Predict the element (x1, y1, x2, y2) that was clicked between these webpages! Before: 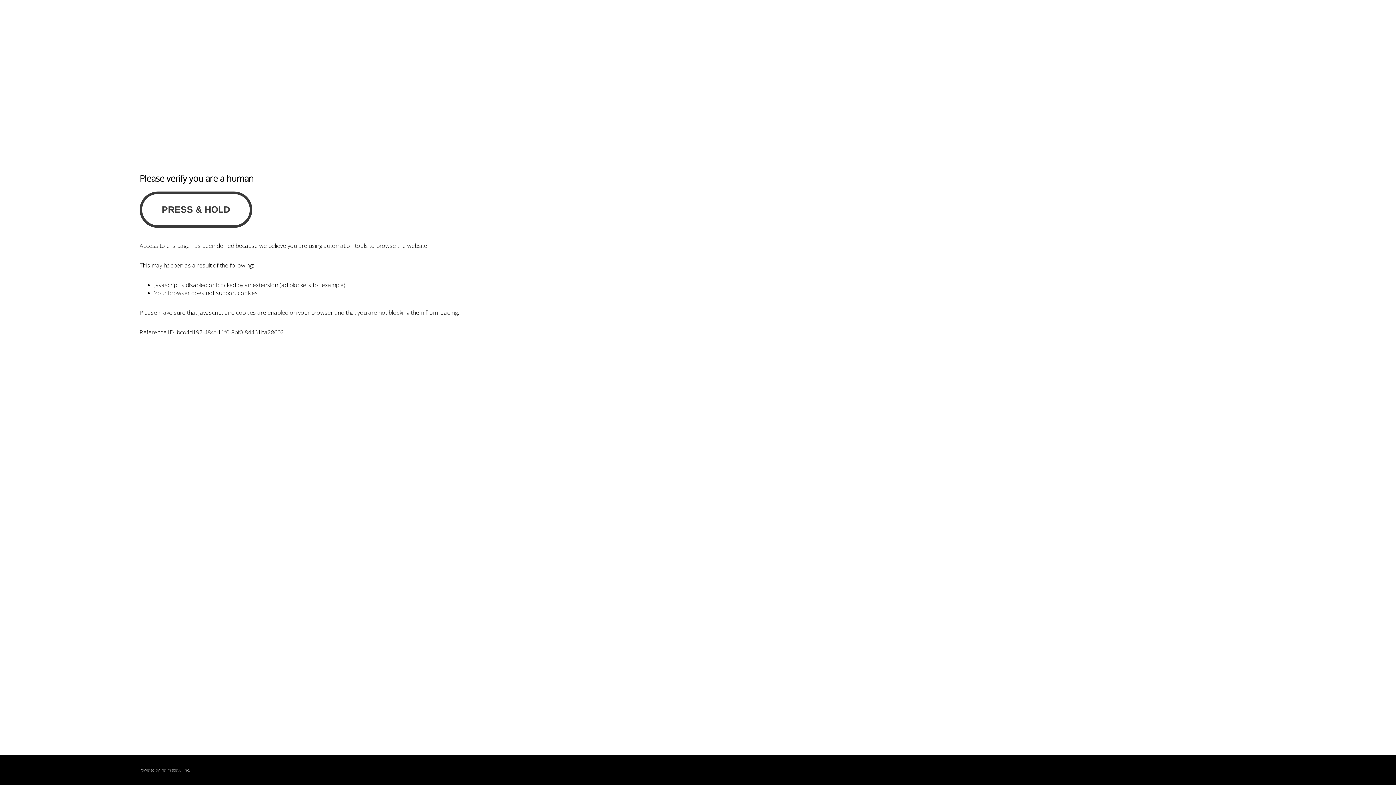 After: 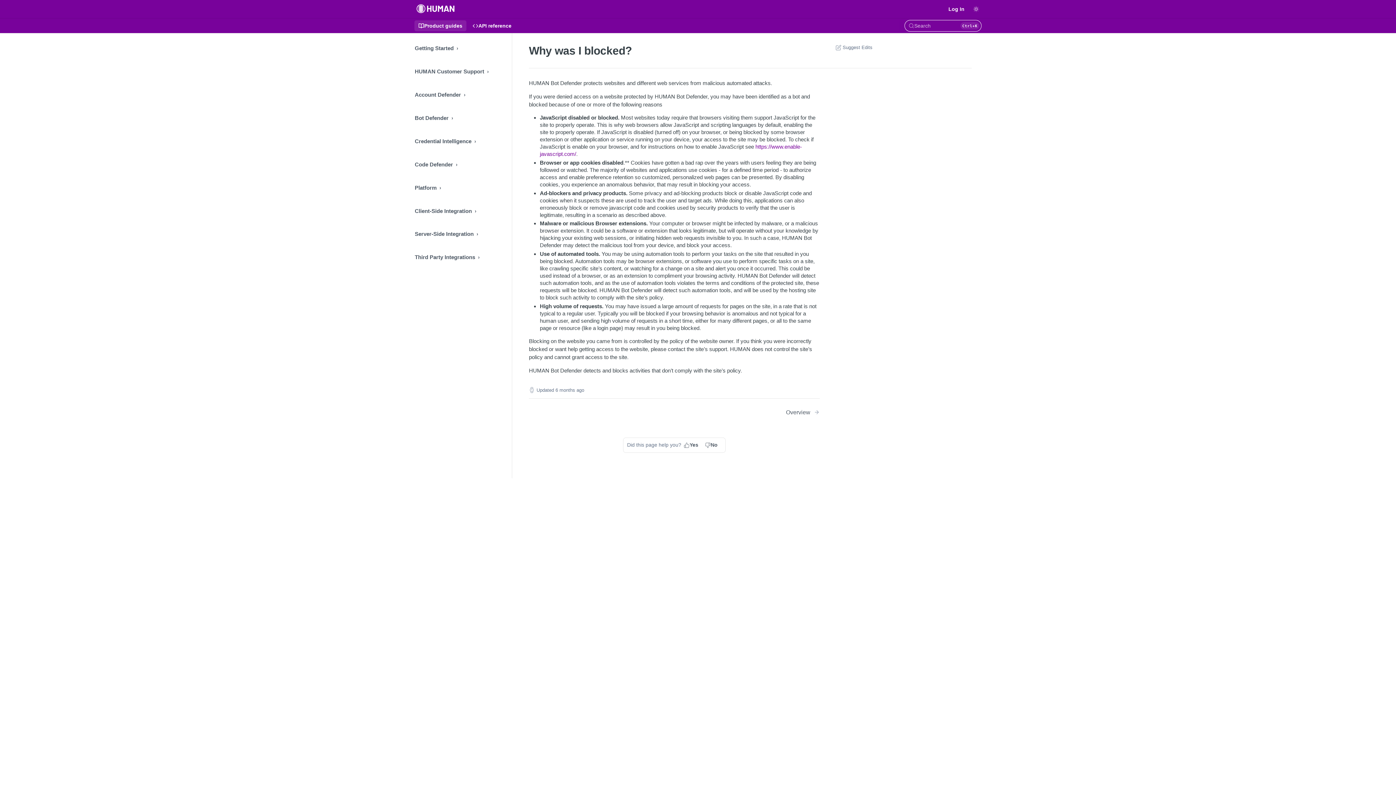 Action: label: PerimeterX bbox: (160, 767, 180, 773)